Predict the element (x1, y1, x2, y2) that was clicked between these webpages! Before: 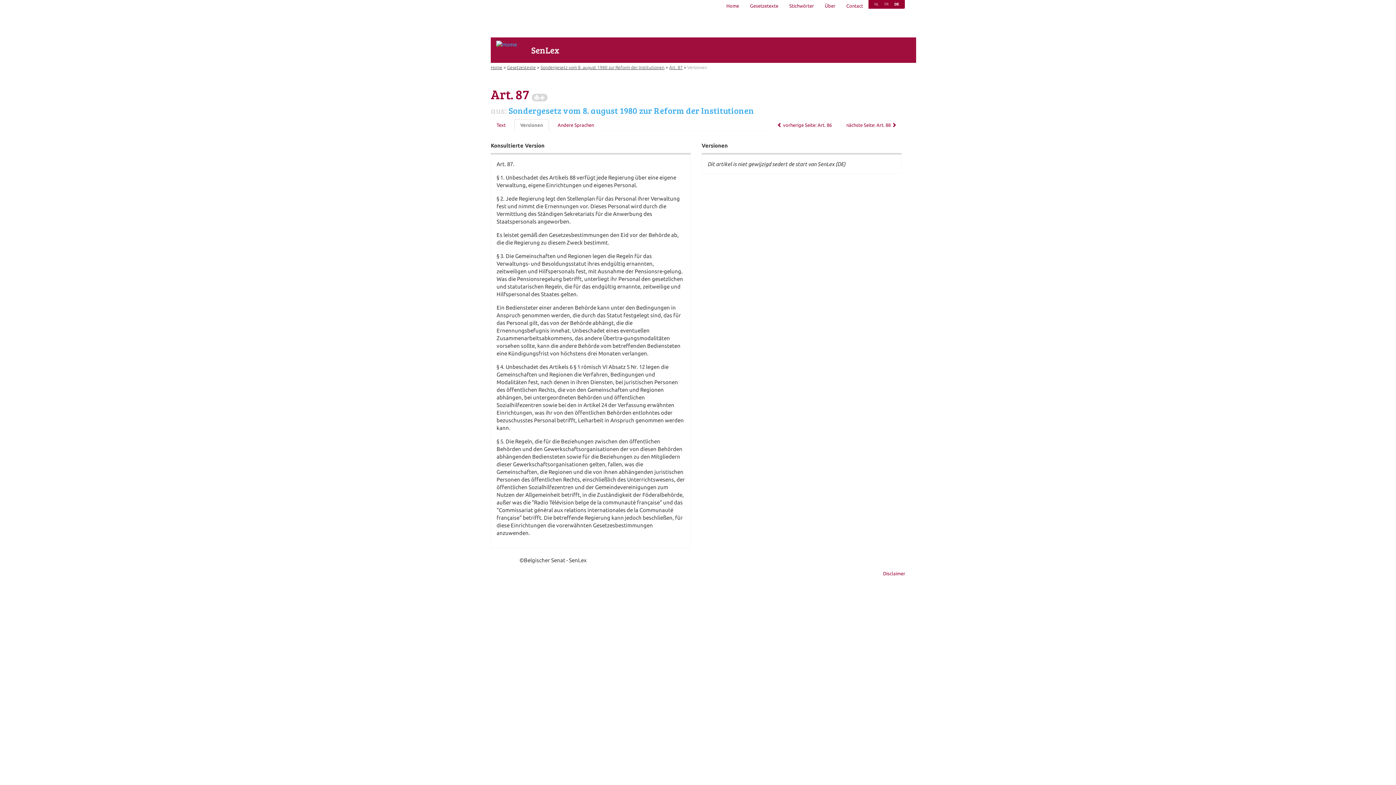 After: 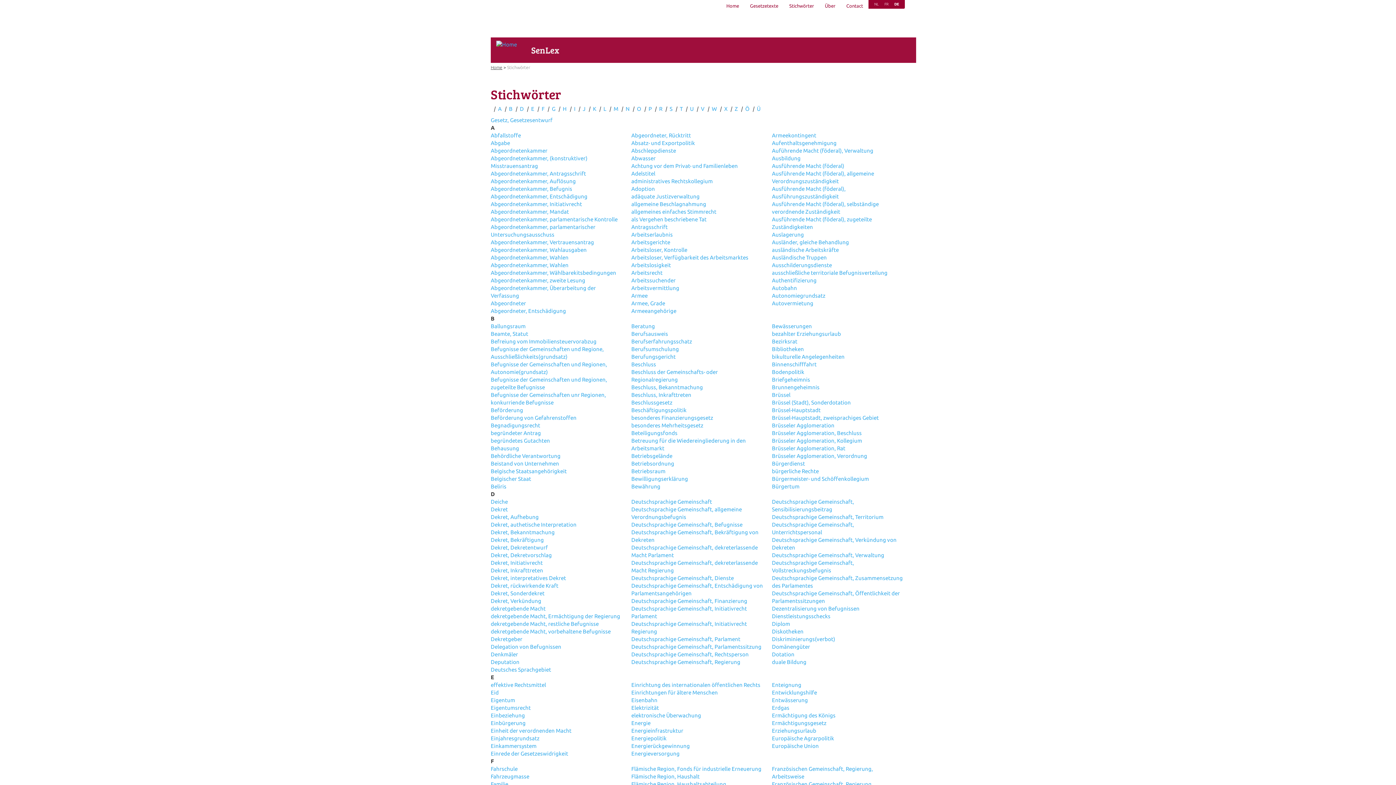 Action: label: Stichwörter bbox: (784, 0, 819, 12)